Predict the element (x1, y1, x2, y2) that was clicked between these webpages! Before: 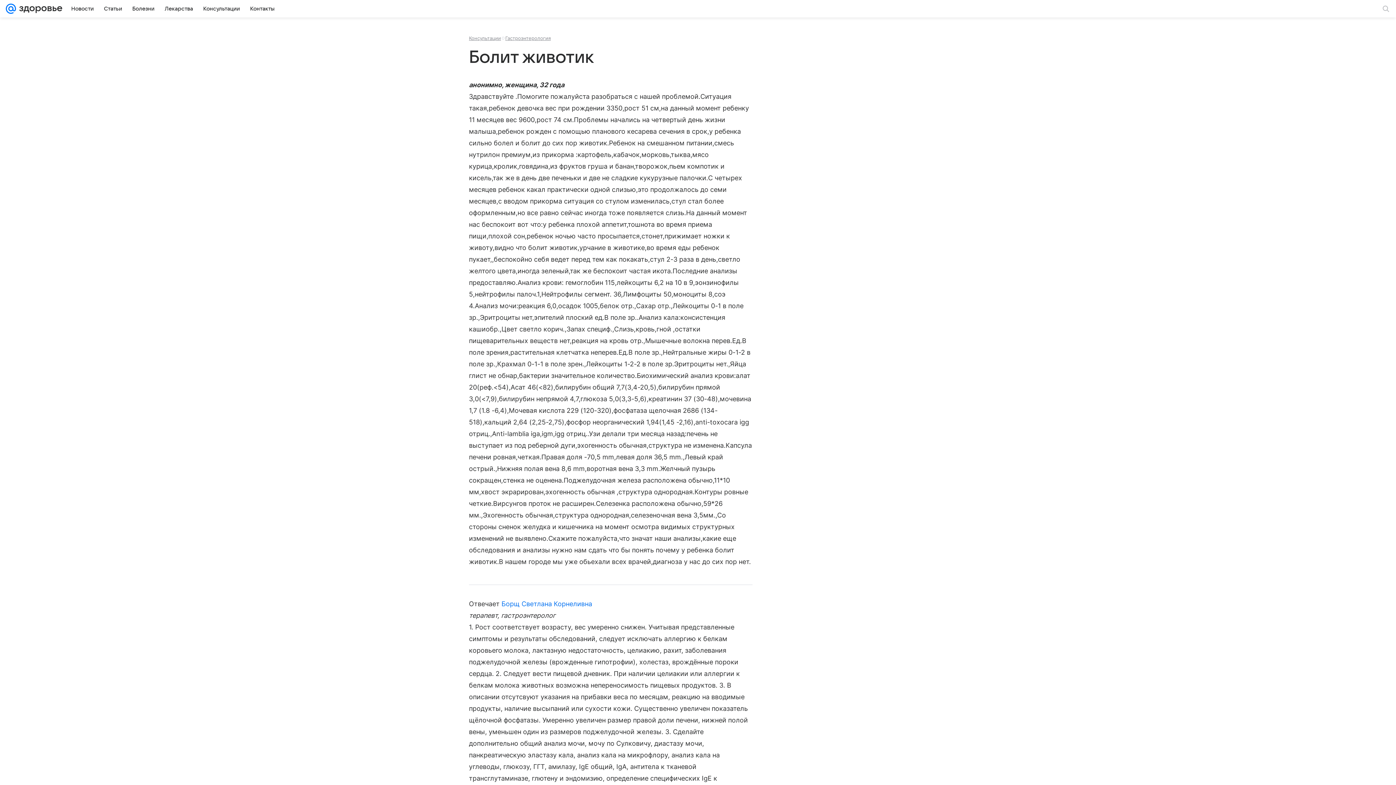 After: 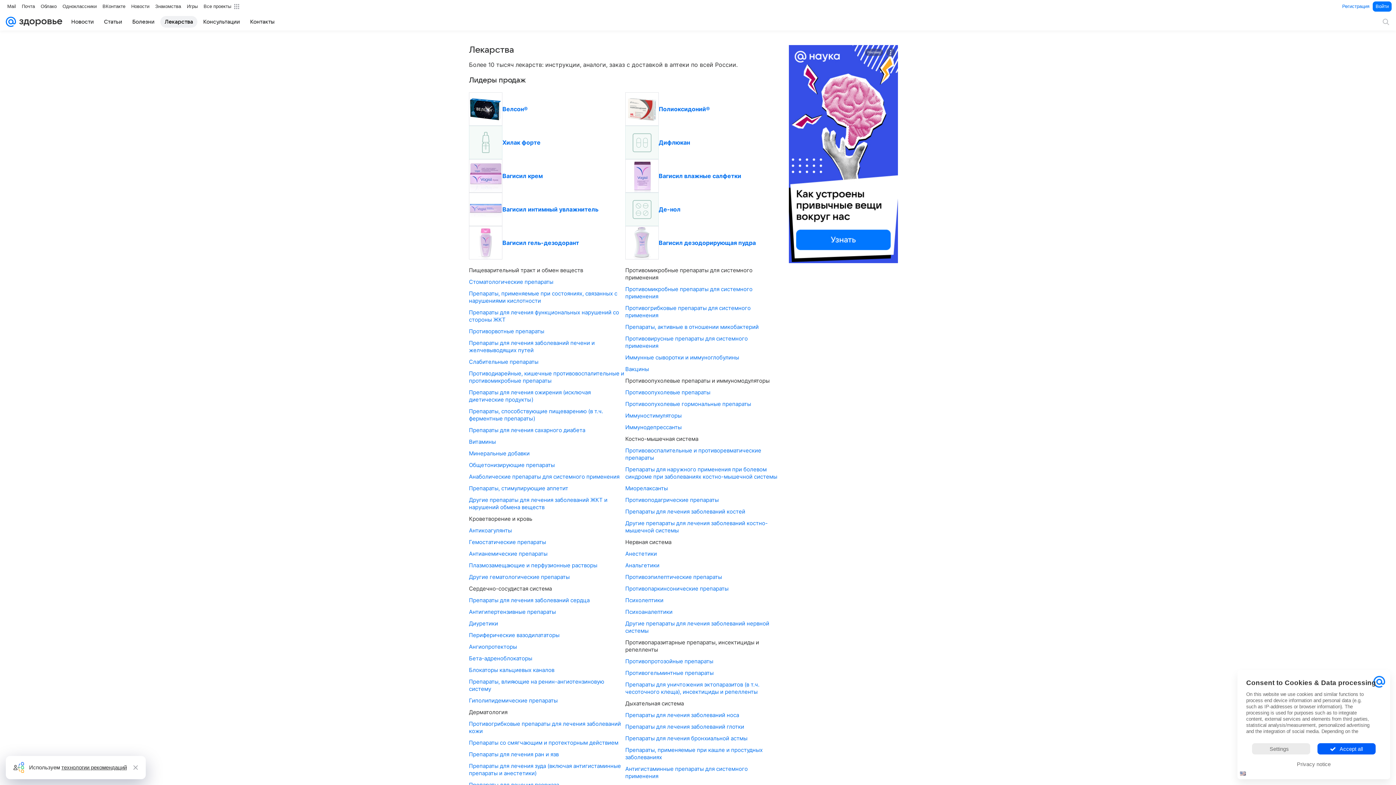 Action: bbox: (160, 2, 197, 14) label: Лекарства